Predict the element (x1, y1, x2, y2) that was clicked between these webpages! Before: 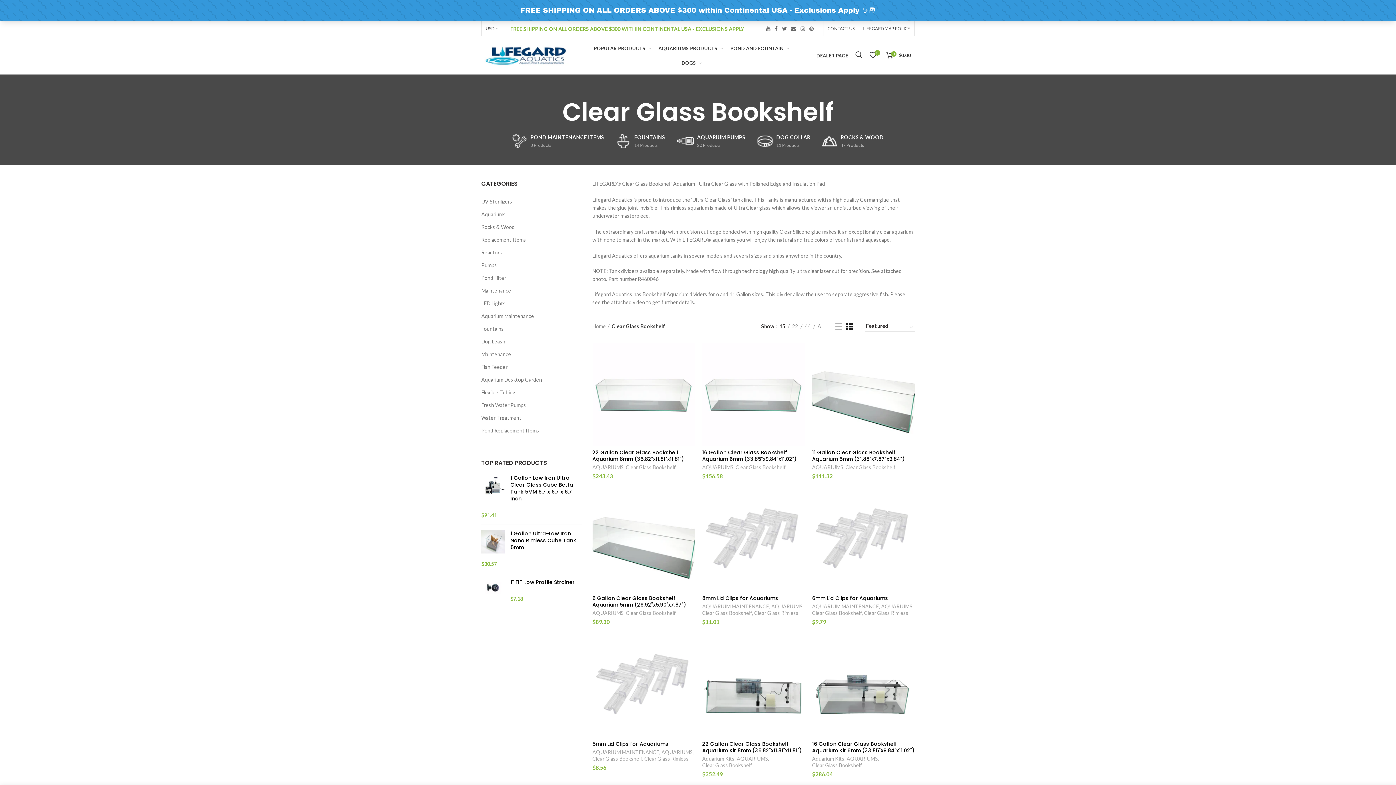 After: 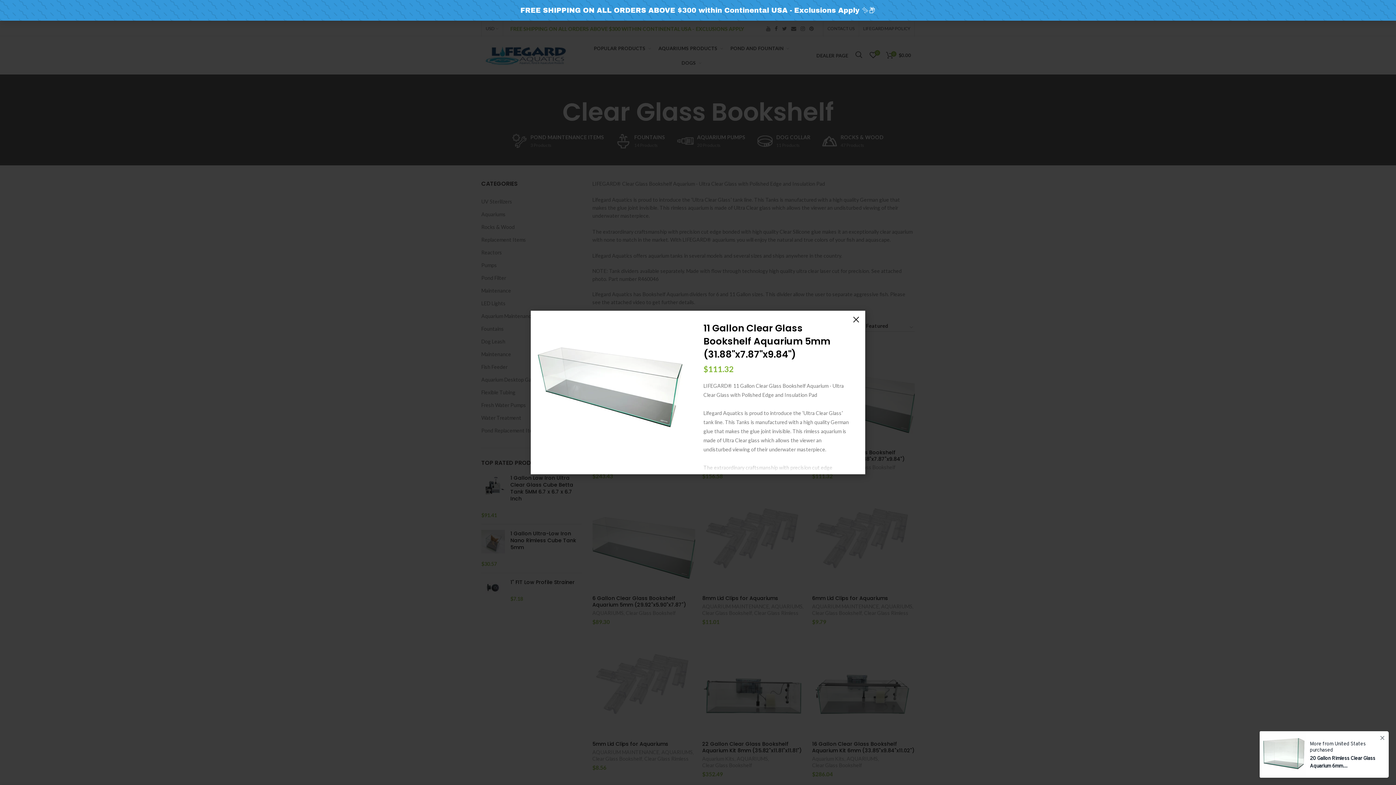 Action: label: Quick View bbox: (900, 379, 918, 396)